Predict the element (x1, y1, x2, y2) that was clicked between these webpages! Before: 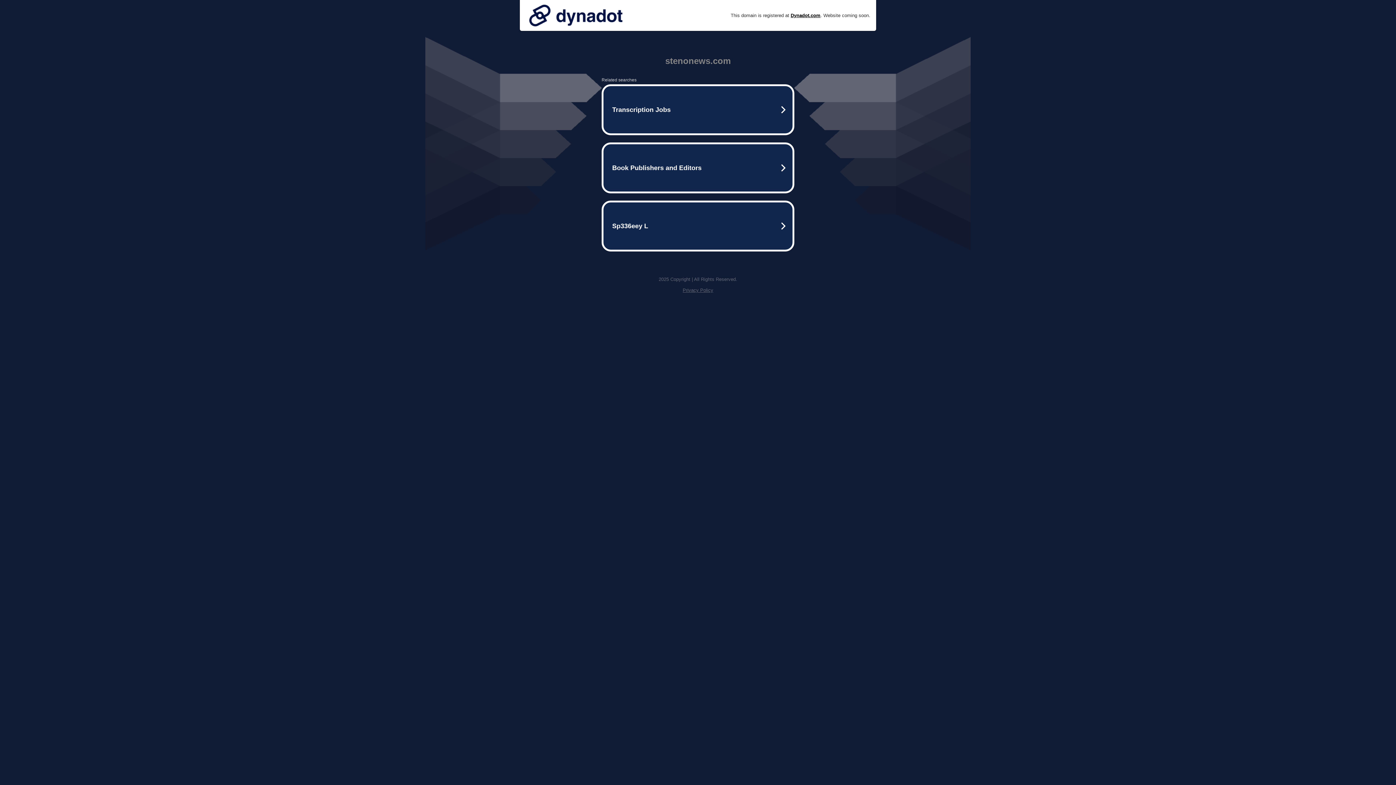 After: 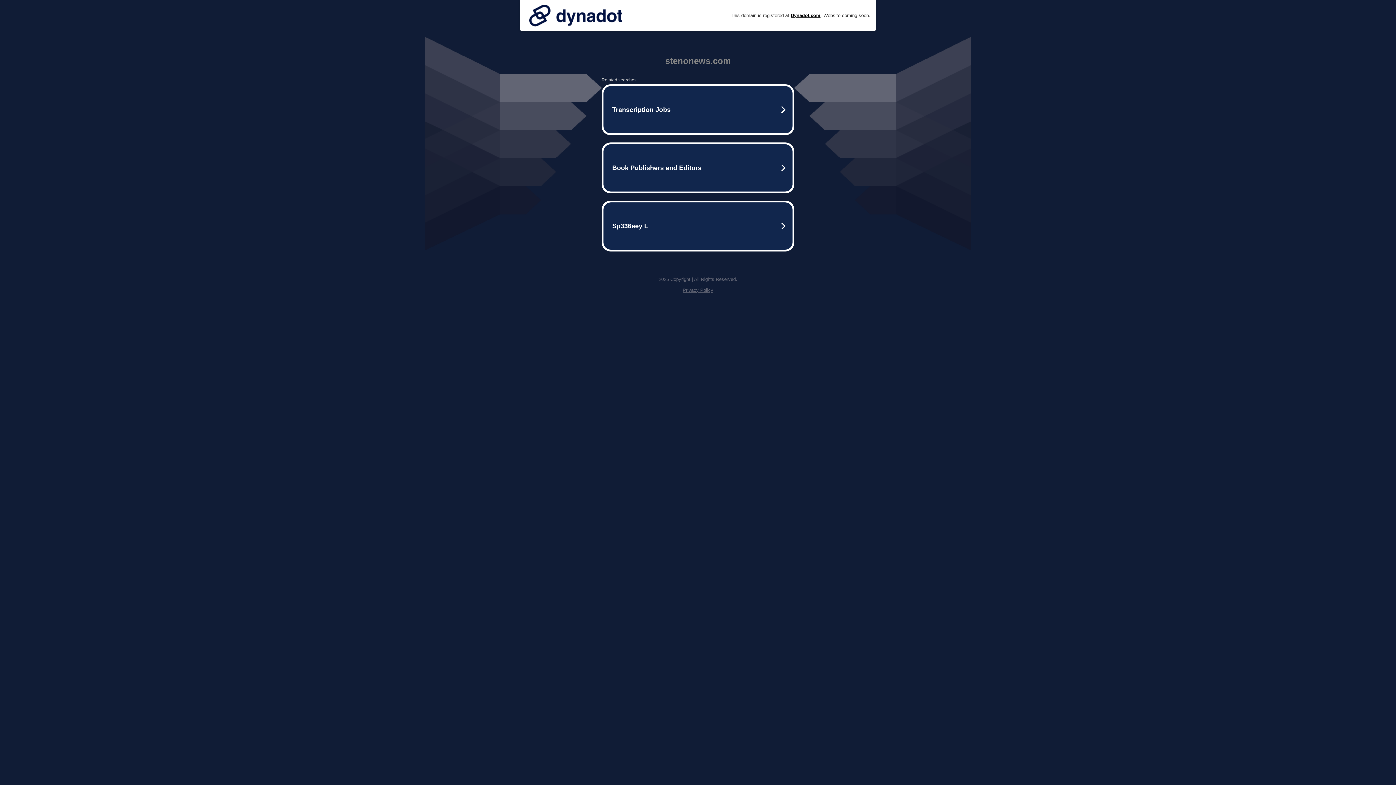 Action: label: Privacy Policy bbox: (682, 287, 713, 293)